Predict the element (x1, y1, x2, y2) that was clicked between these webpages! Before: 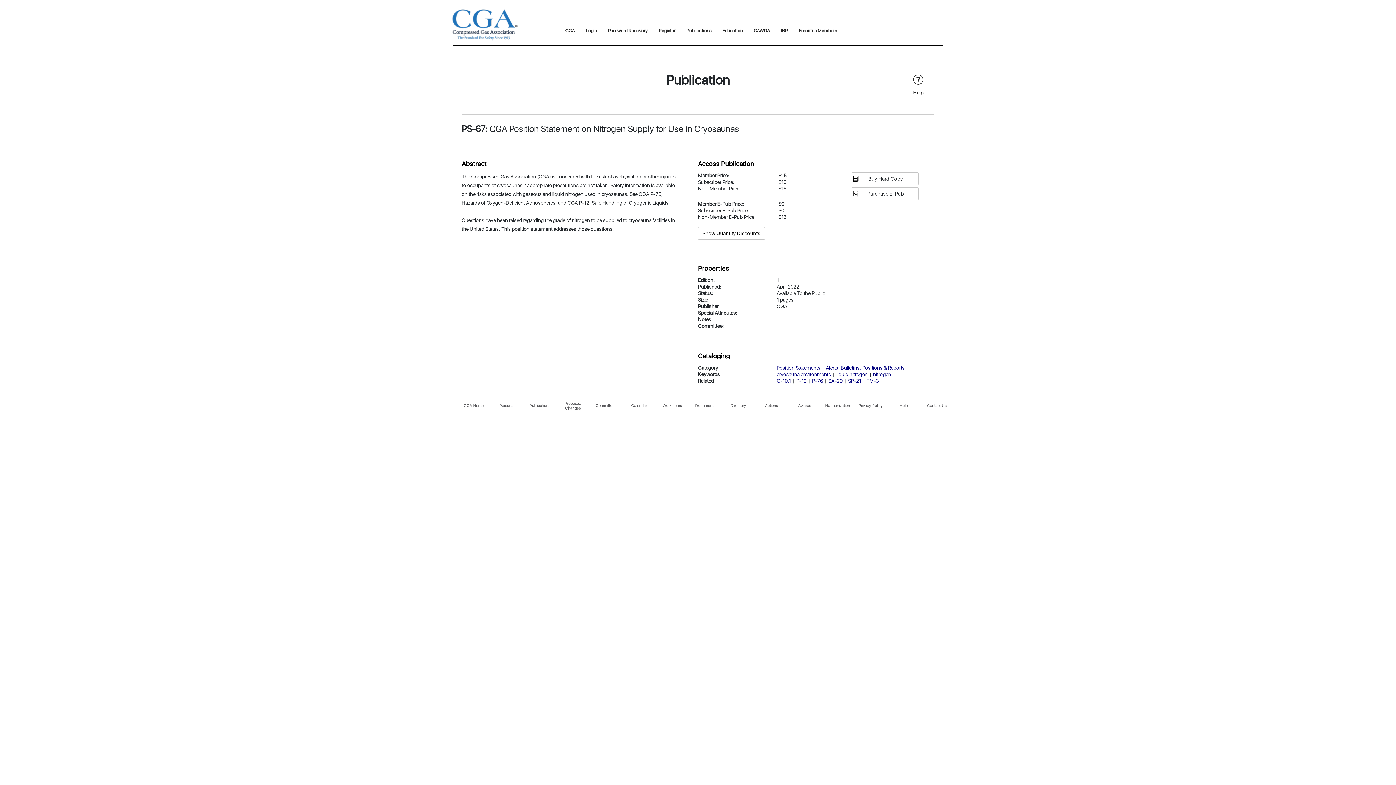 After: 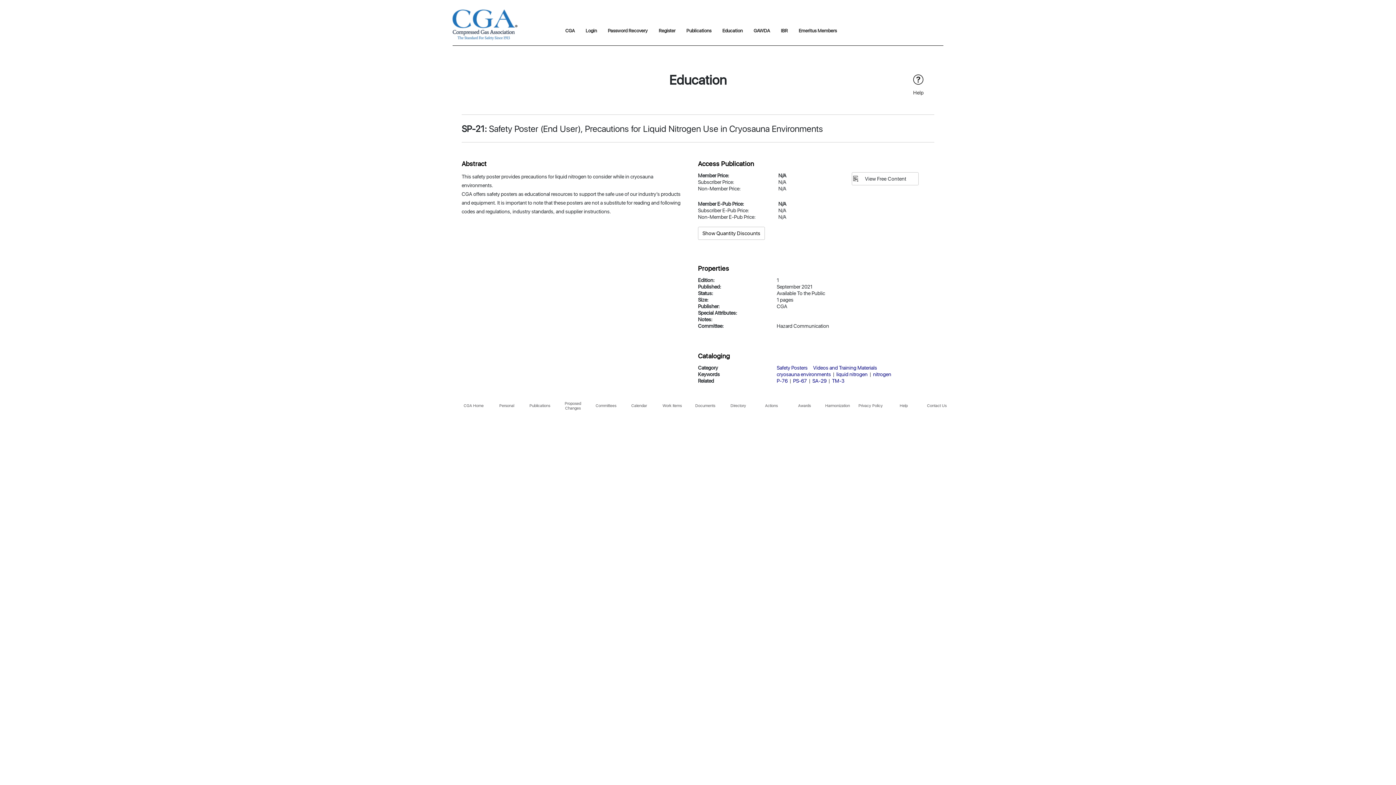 Action: bbox: (848, 378, 861, 383) label: SP-21